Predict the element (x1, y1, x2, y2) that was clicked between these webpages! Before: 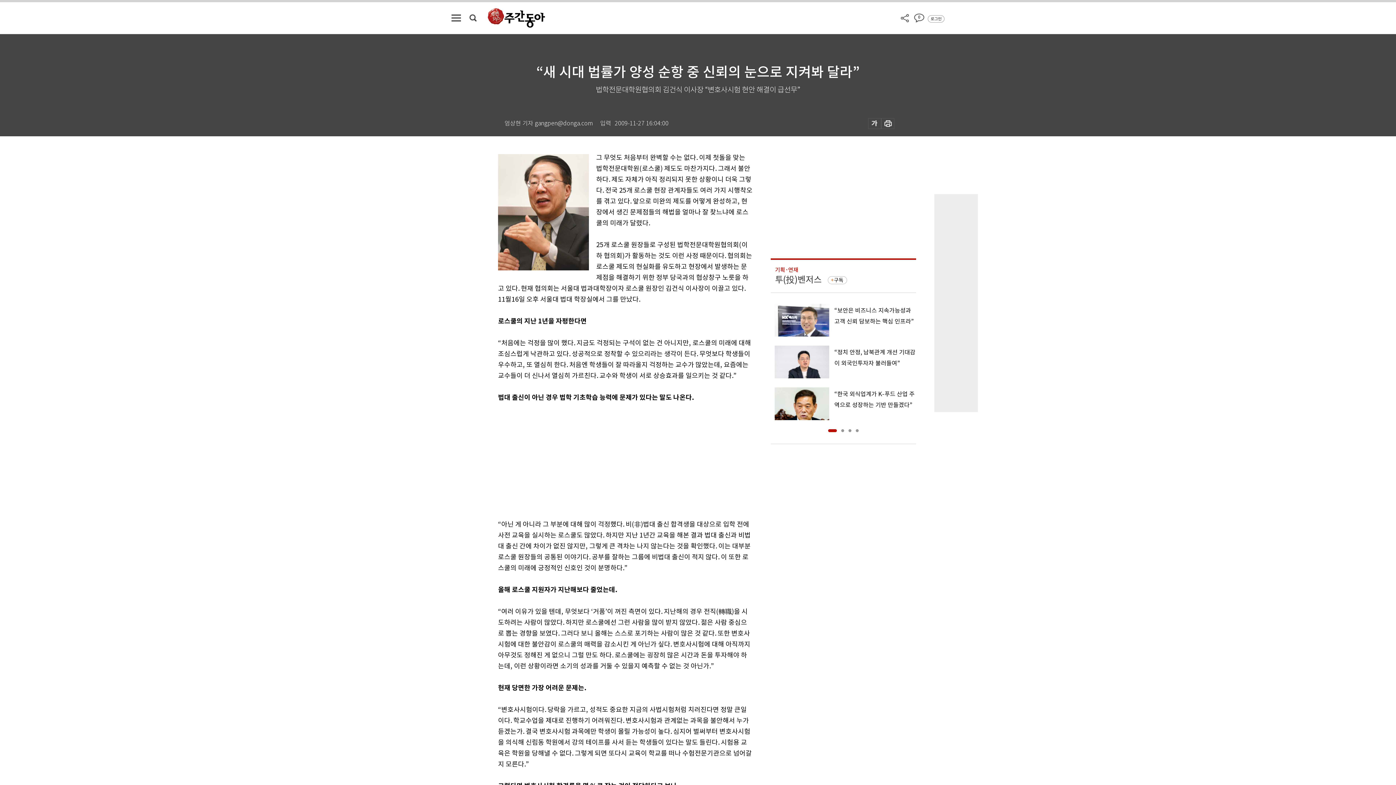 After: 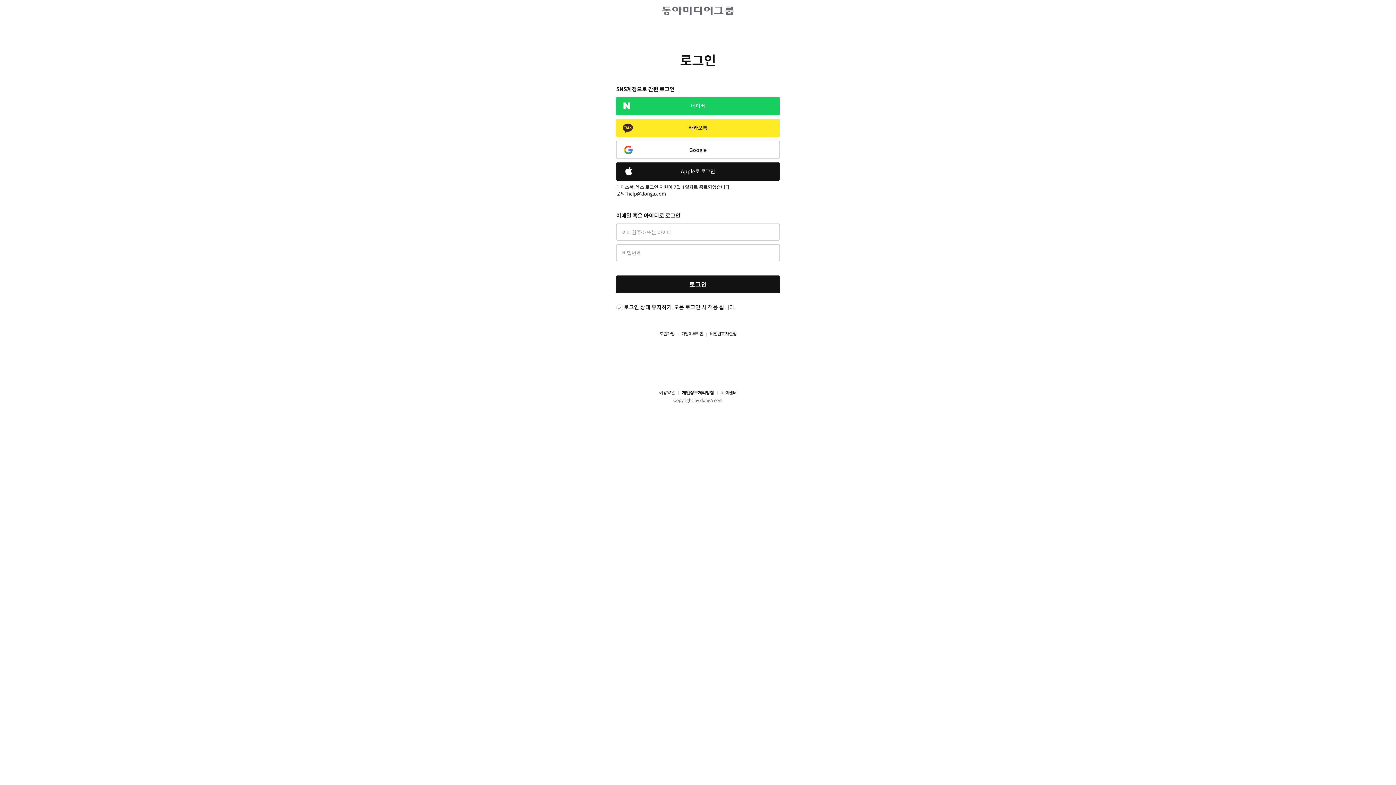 Action: label: 로그인 bbox: (930, 15, 941, 22)